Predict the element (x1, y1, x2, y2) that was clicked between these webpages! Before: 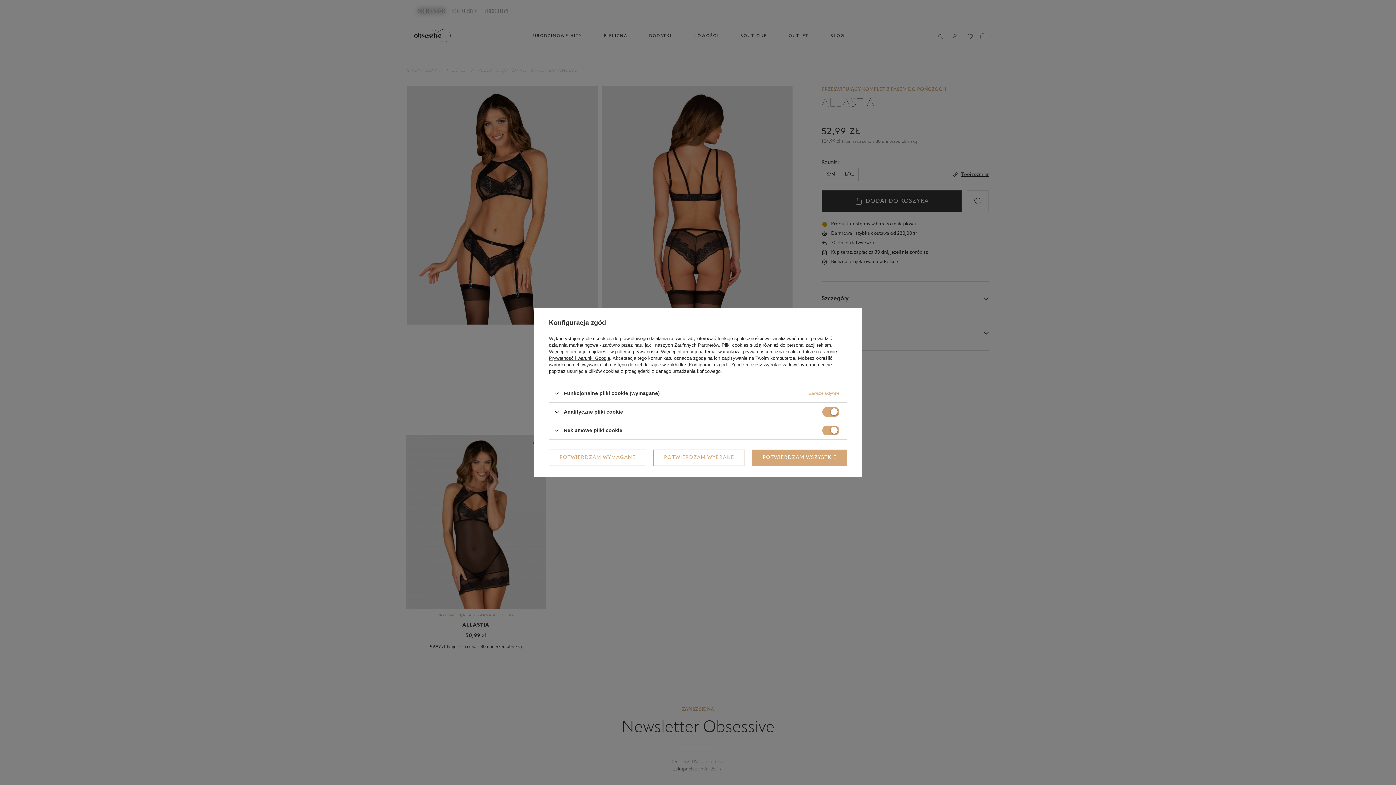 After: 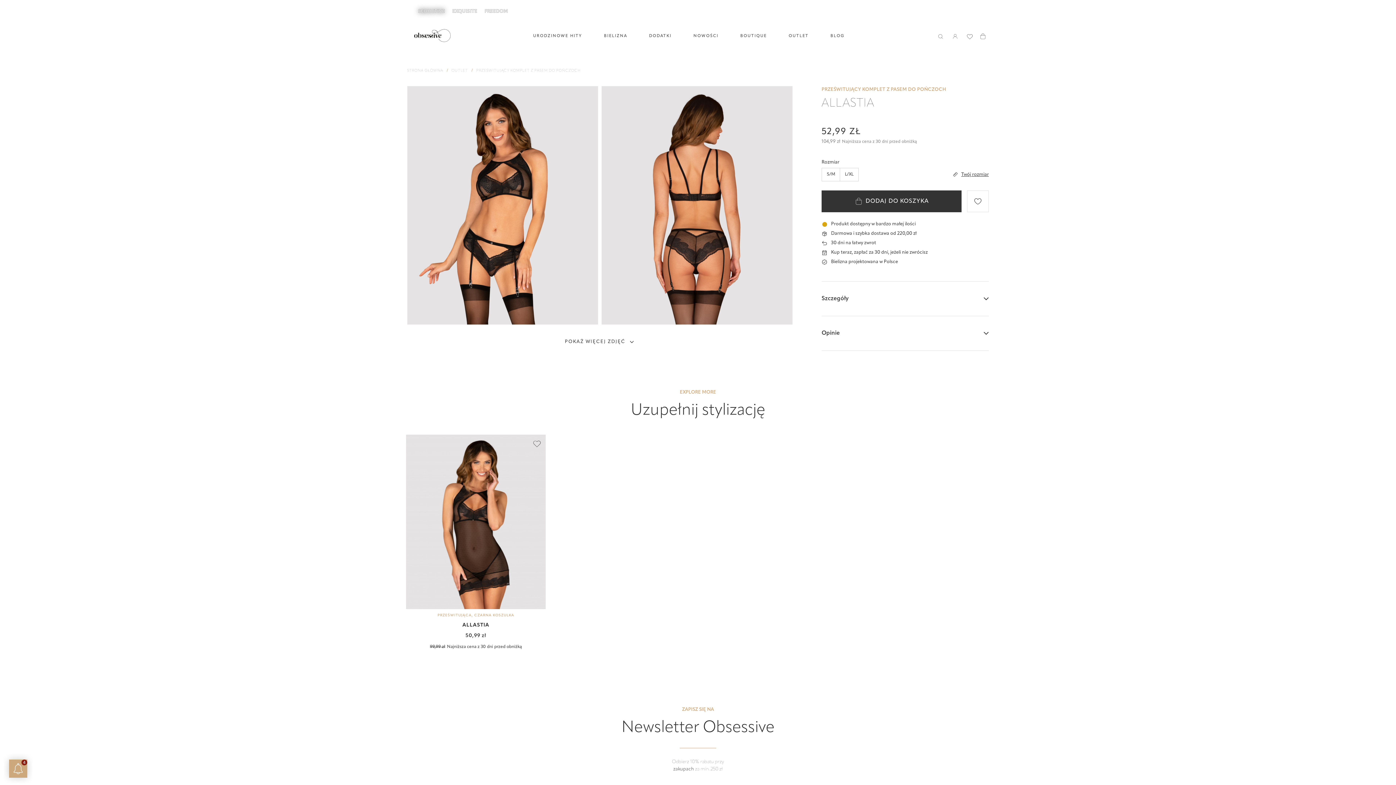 Action: label: POTWIERDZAM WYBRANE bbox: (653, 449, 744, 466)